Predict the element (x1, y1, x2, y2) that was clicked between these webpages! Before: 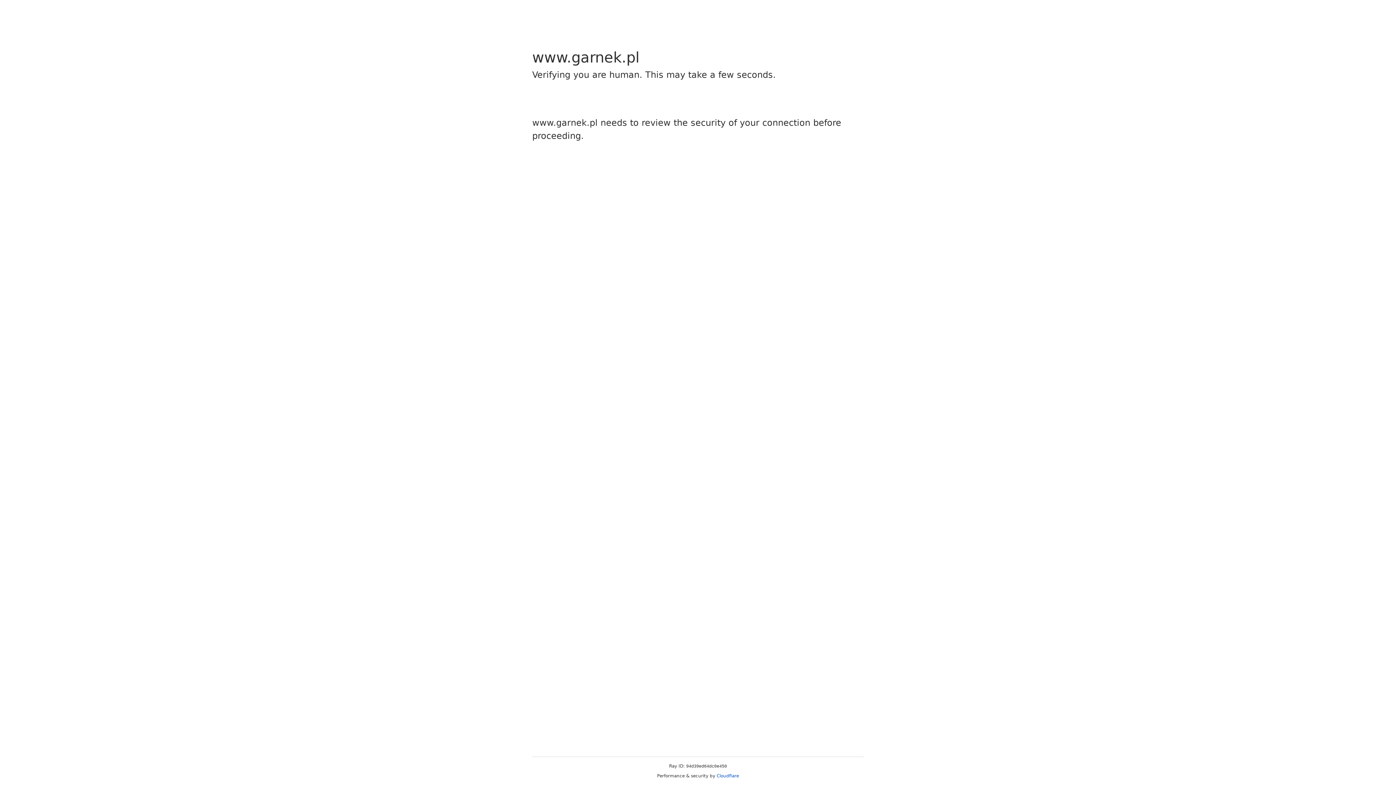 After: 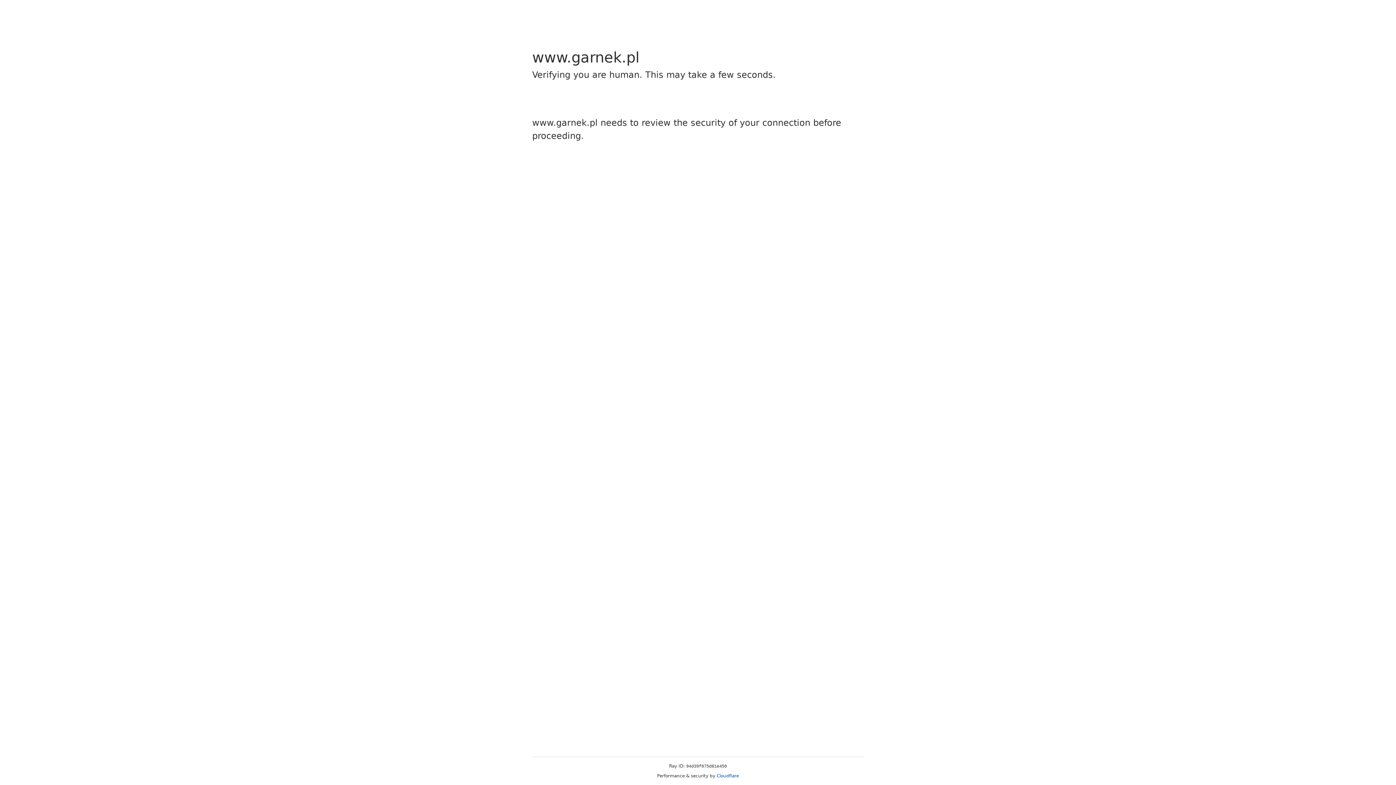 Action: label: Cloudflare bbox: (716, 773, 739, 778)